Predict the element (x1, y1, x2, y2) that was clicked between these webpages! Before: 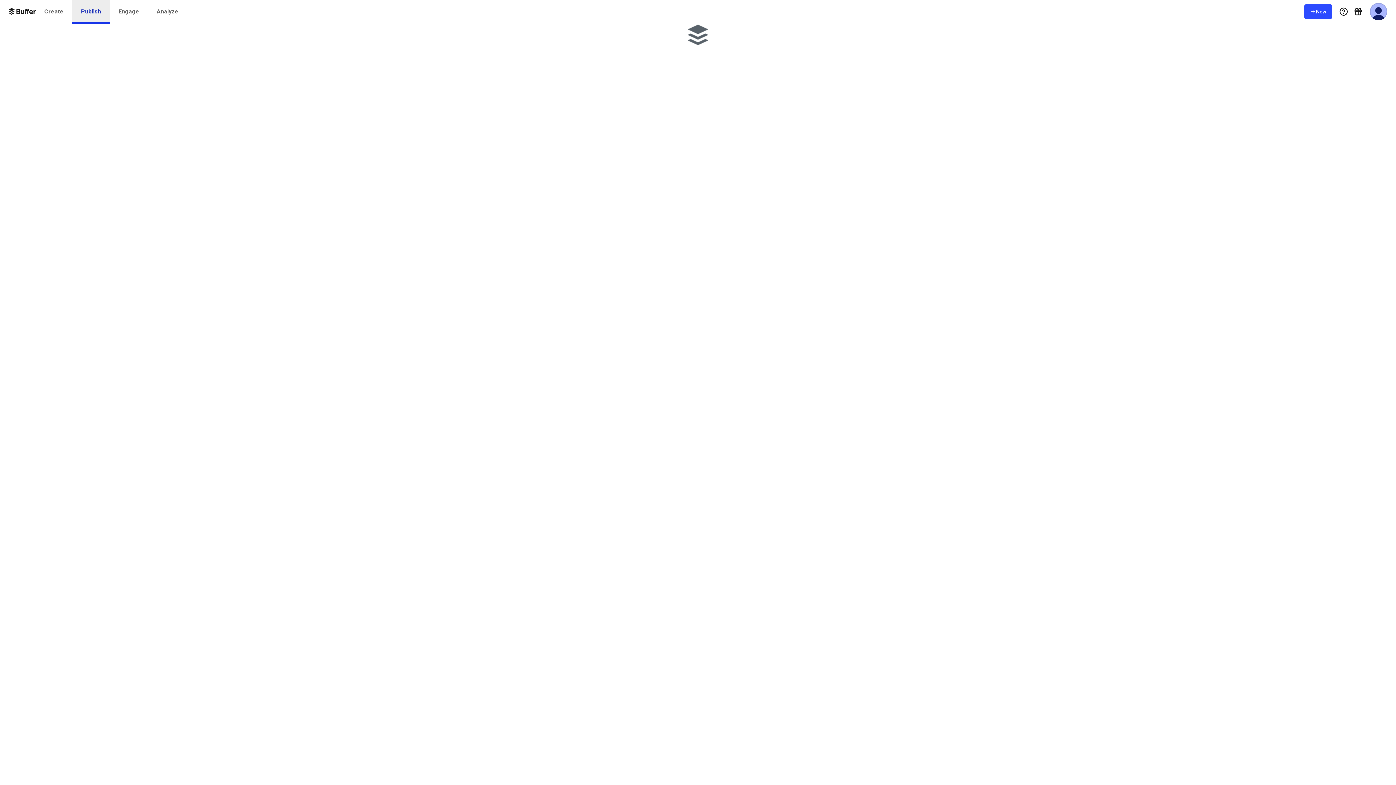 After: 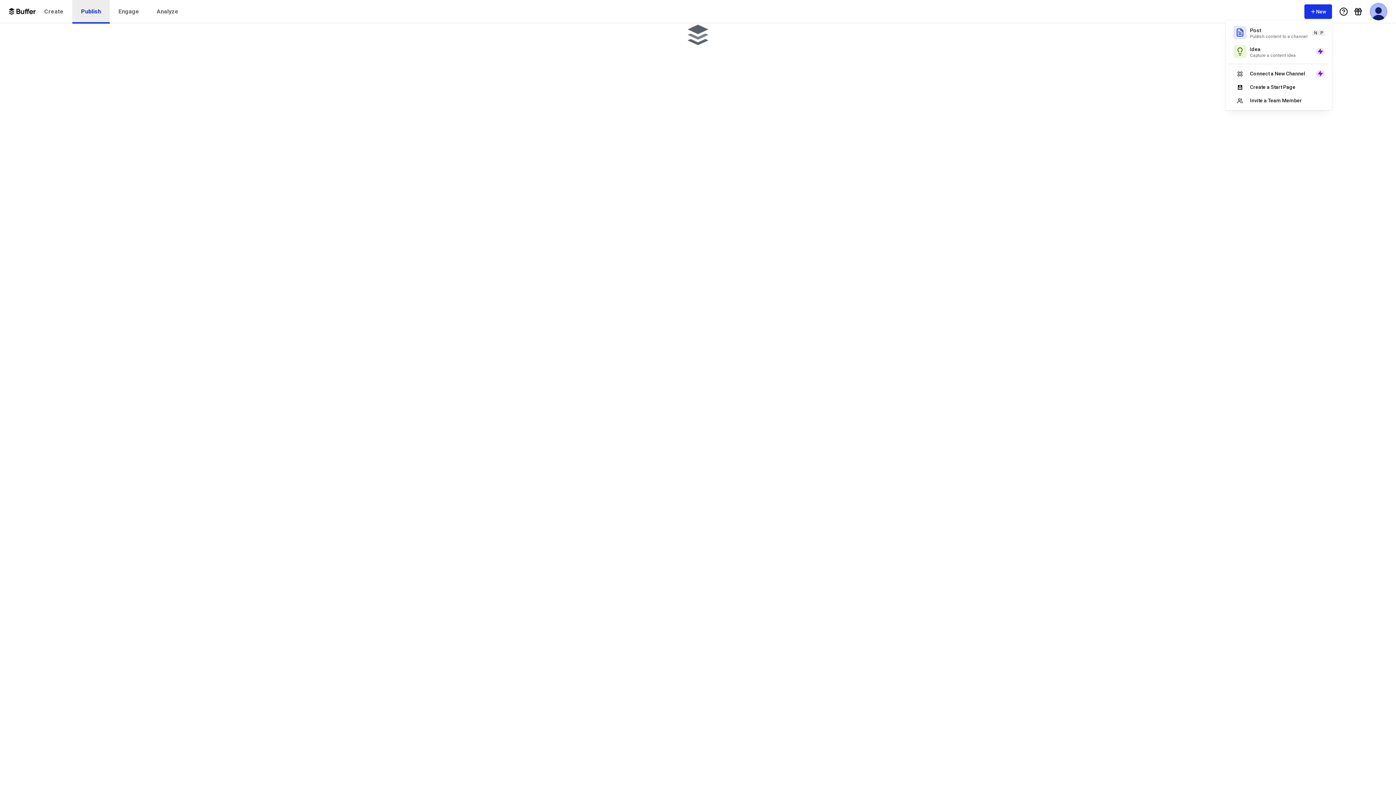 Action: label: New bbox: (1304, 4, 1332, 18)